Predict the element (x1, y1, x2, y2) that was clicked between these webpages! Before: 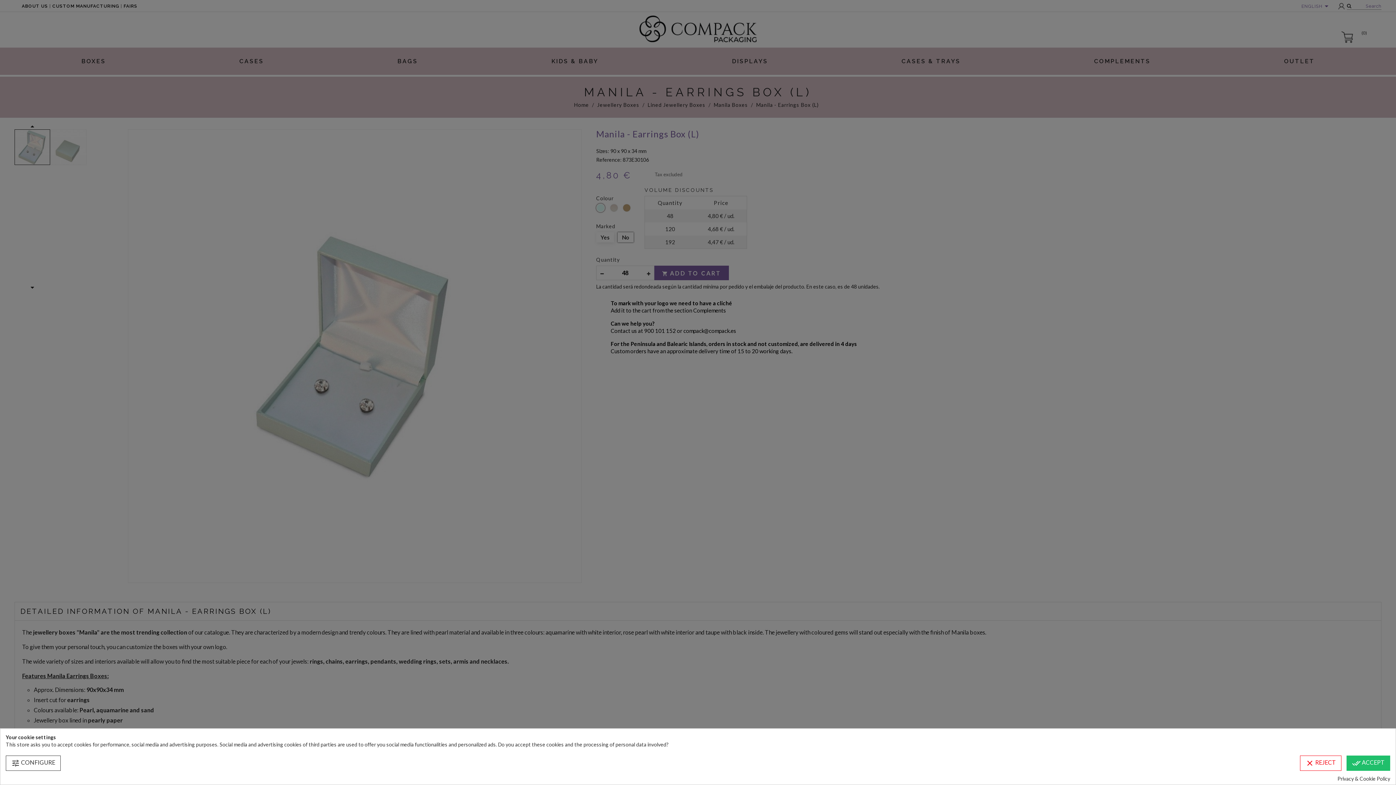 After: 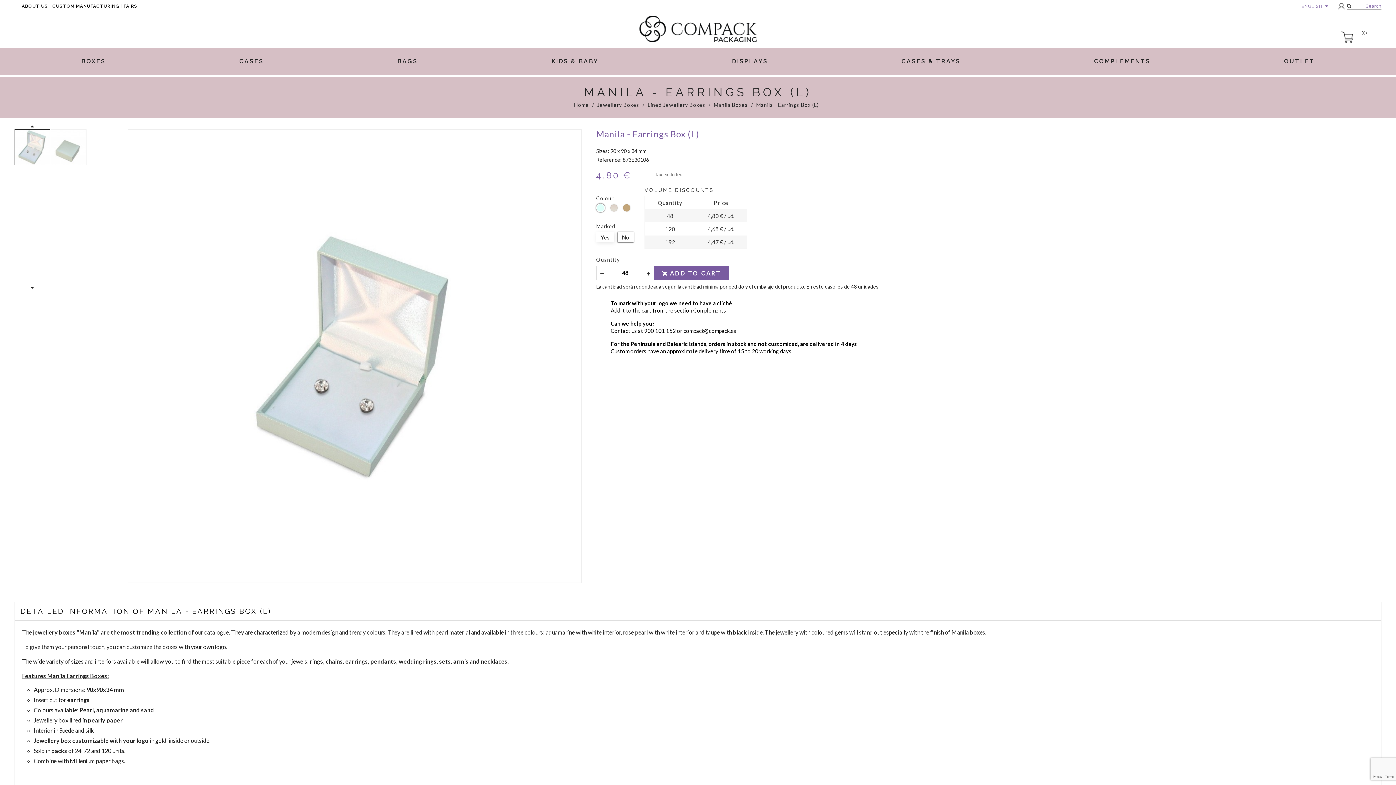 Action: label: clear REJECT bbox: (1300, 756, 1341, 771)